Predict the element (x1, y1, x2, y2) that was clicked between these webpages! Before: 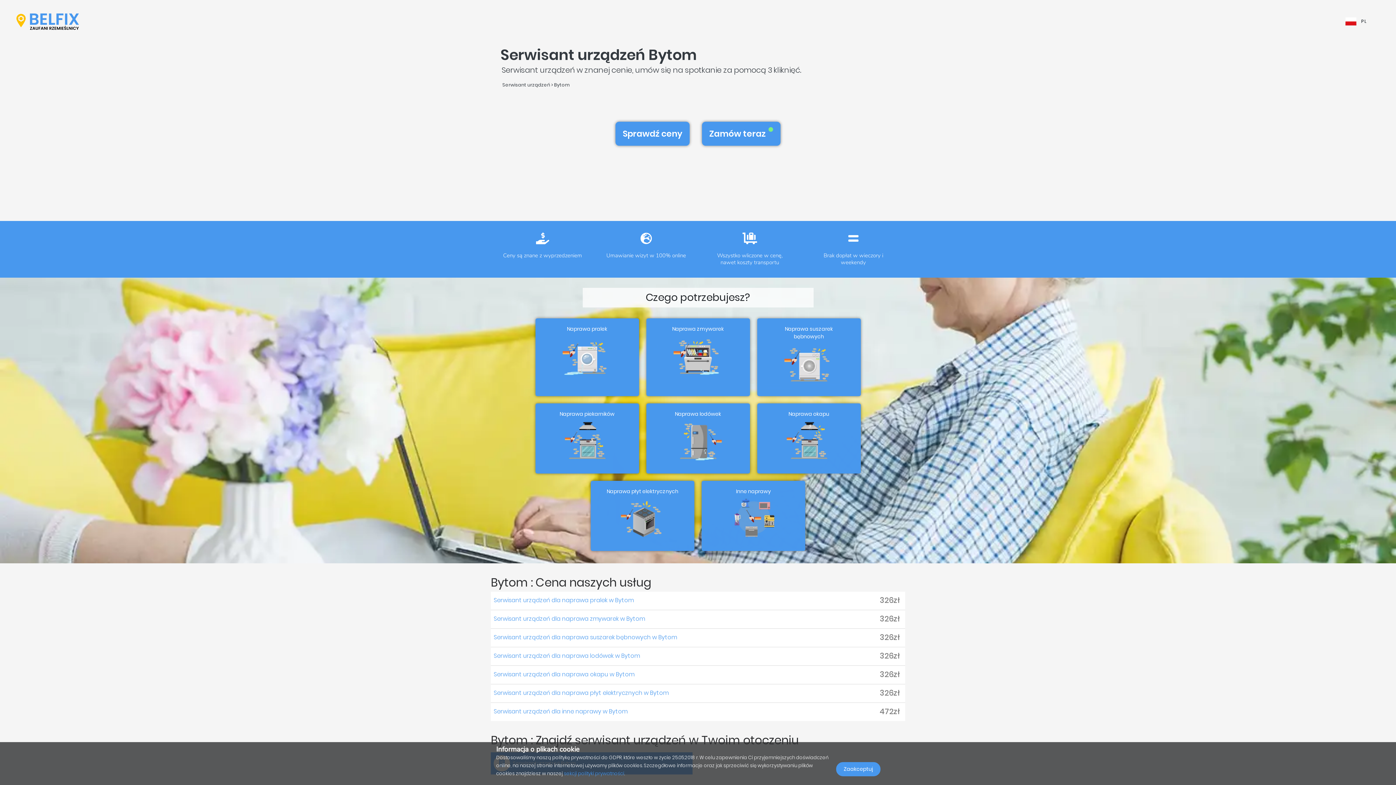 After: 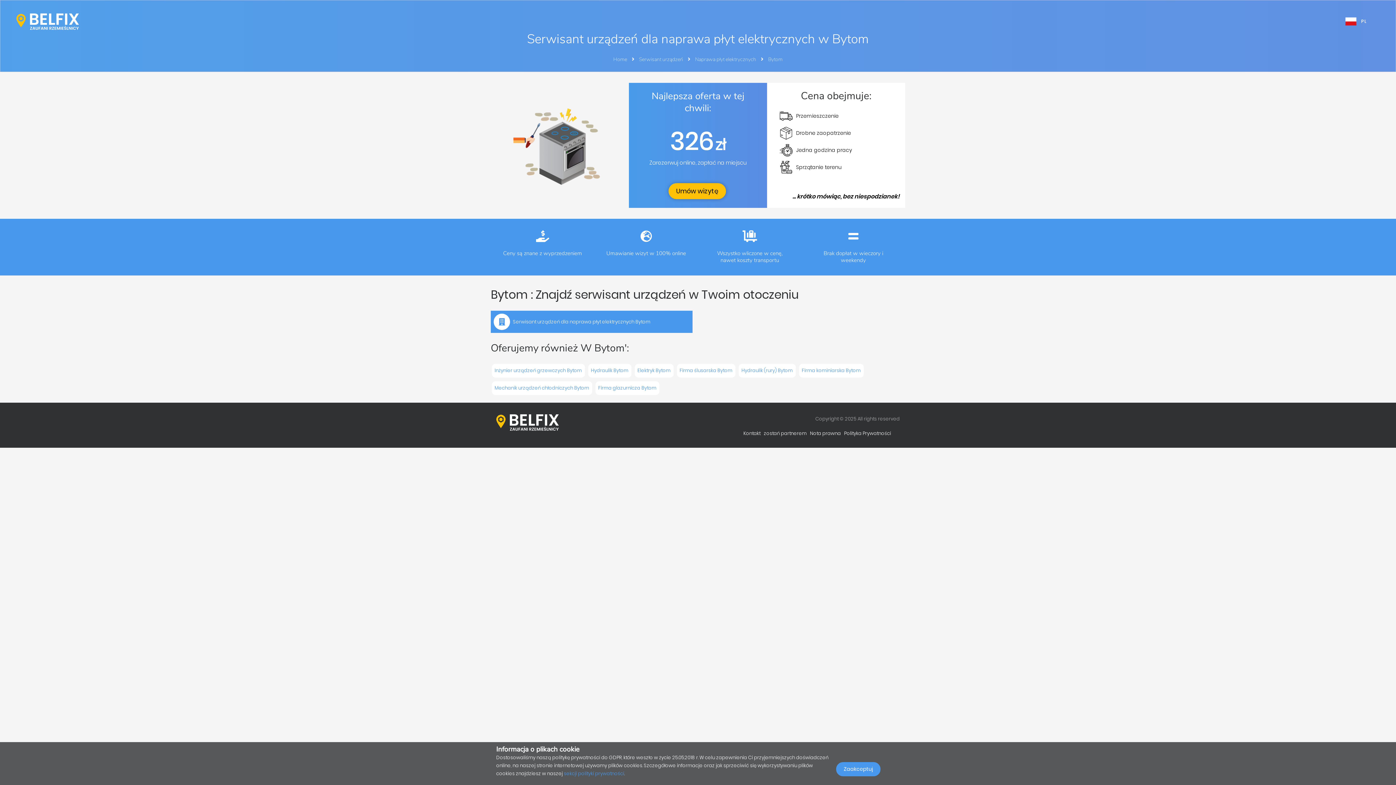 Action: bbox: (490, 684, 767, 701) label: Serwisant urządzeń dla naprawa płyt elektrycznych w Bytom